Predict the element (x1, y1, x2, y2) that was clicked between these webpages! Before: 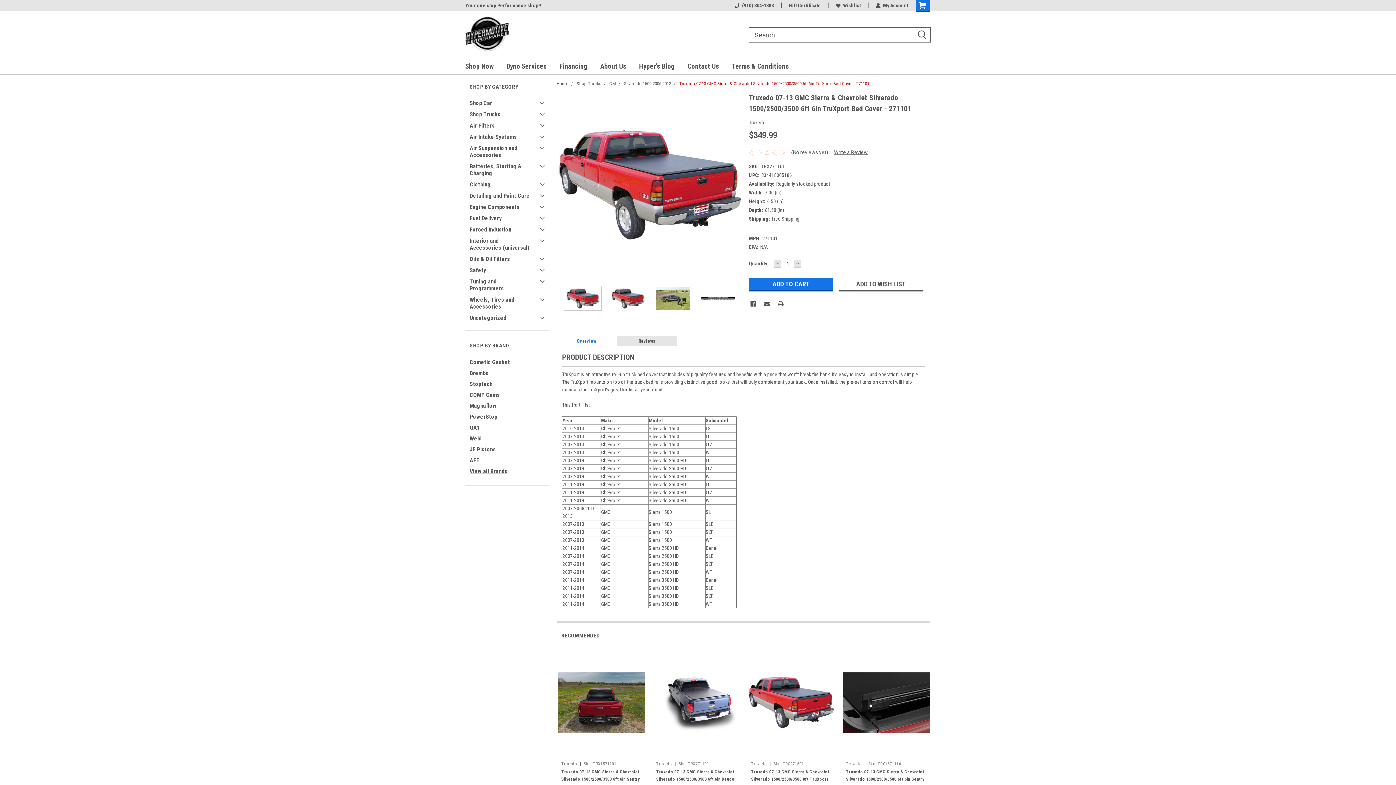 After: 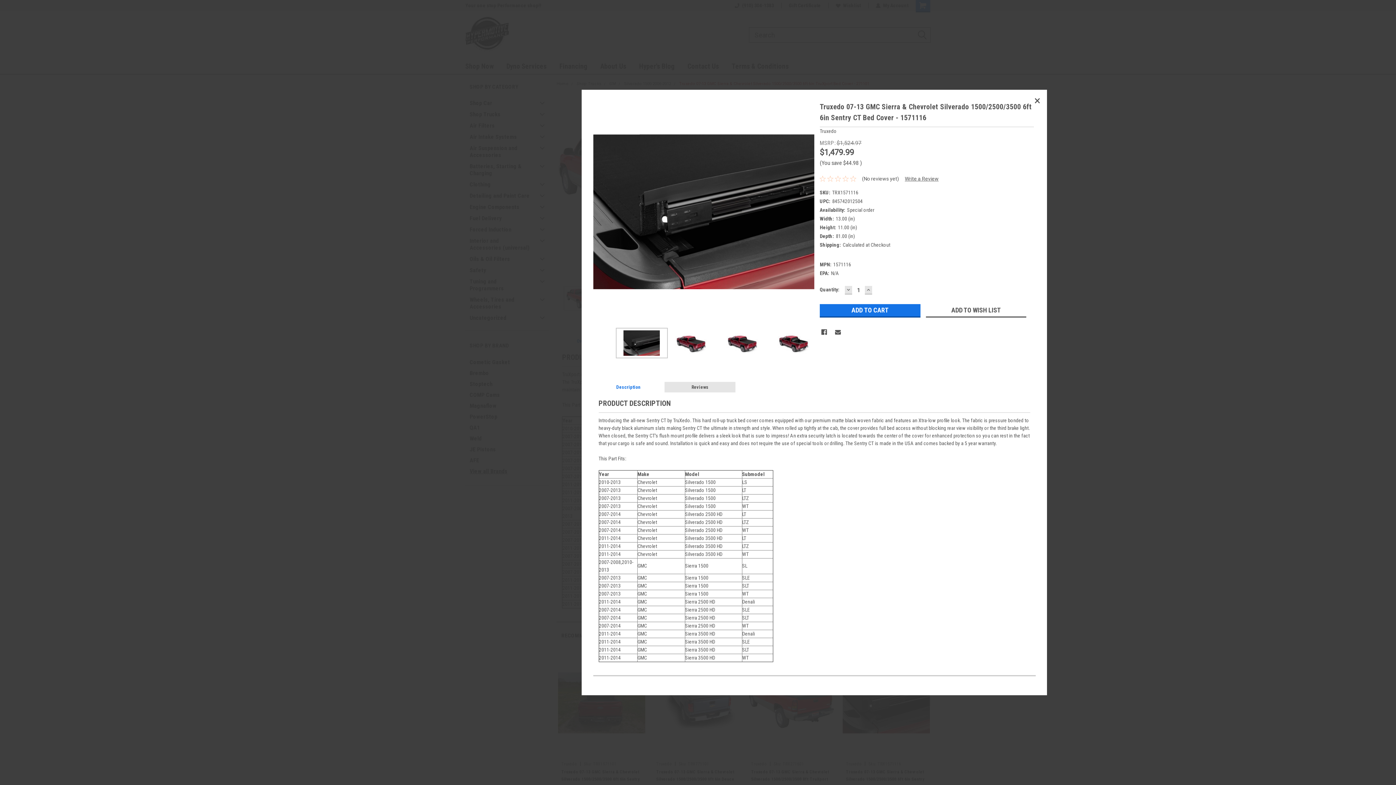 Action: label: Quick View bbox: (842, 747, 930, 758)